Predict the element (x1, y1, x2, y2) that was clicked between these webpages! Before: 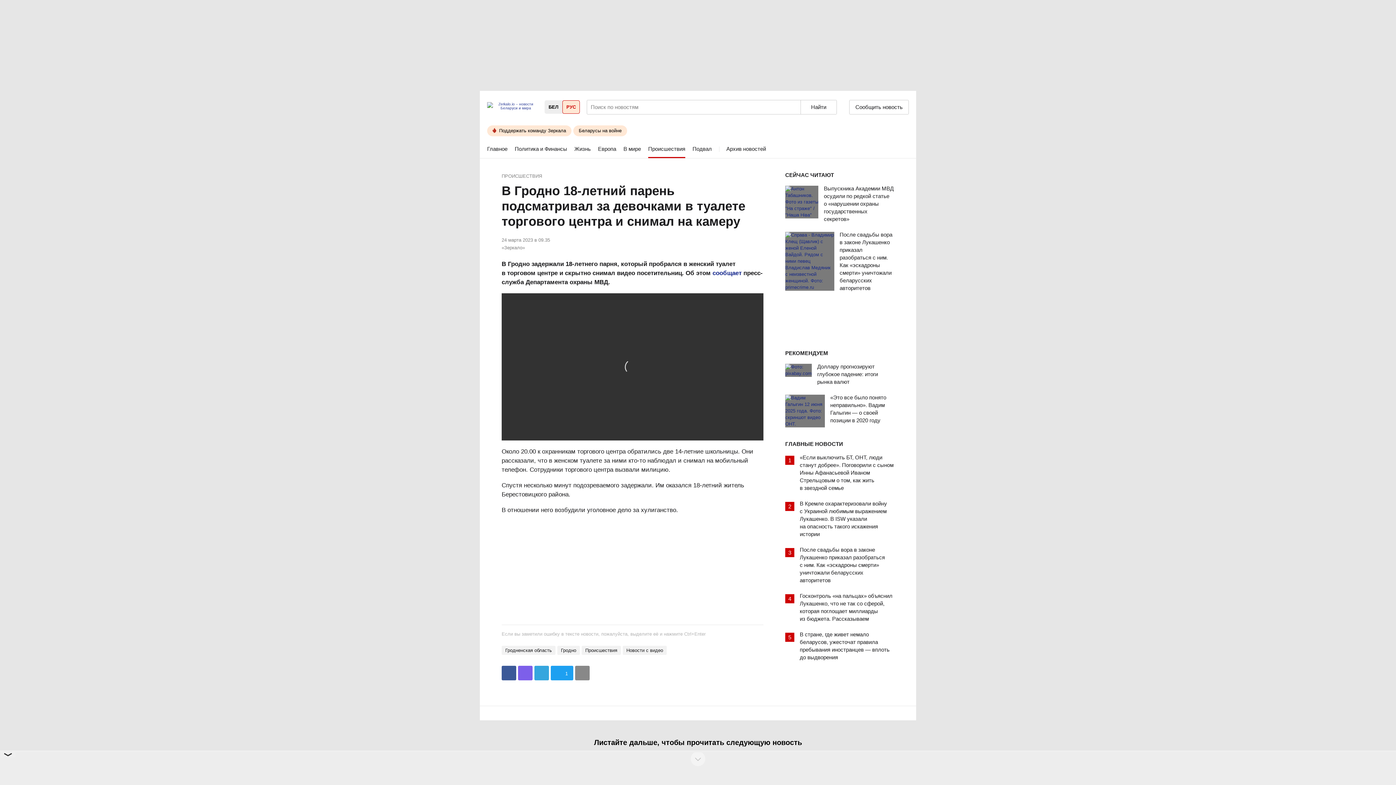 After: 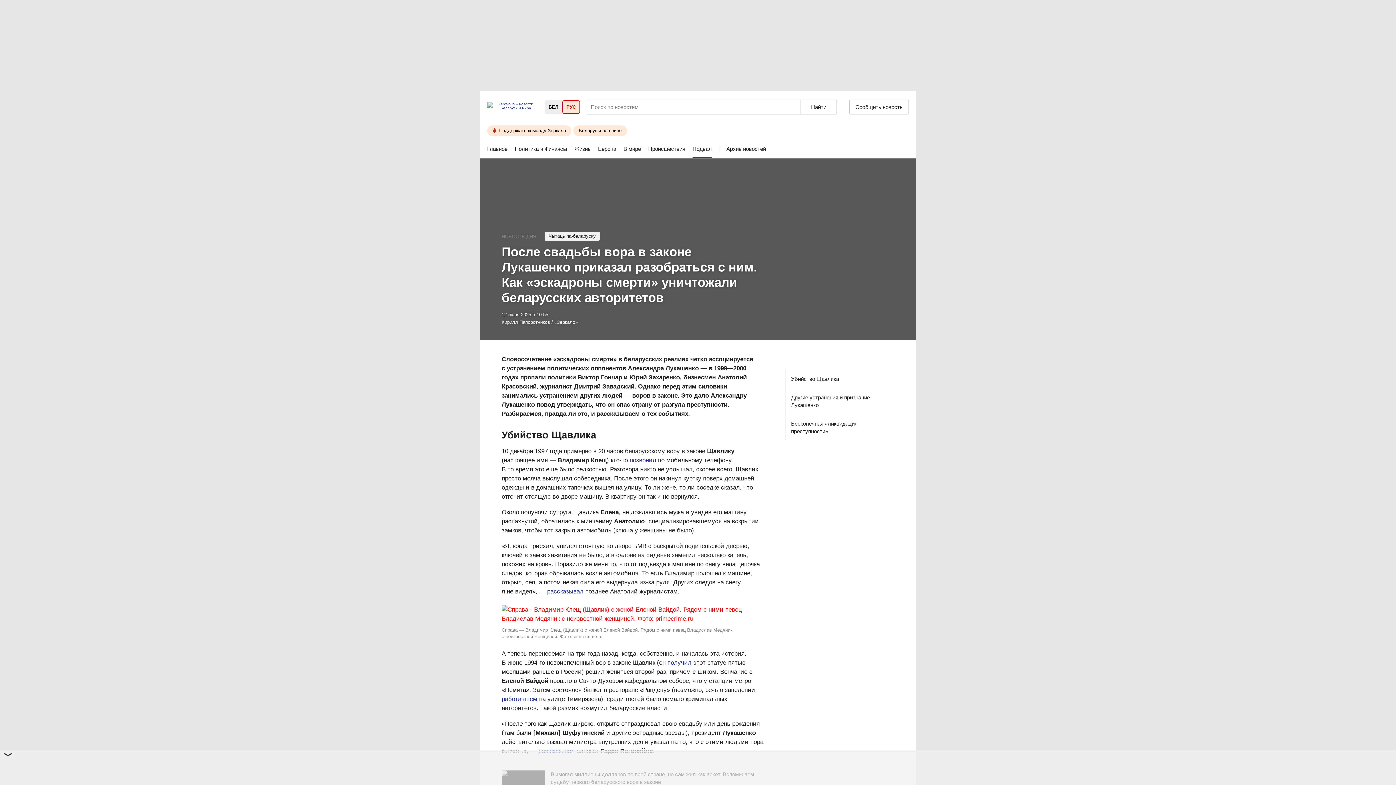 Action: bbox: (785, 232, 839, 290)